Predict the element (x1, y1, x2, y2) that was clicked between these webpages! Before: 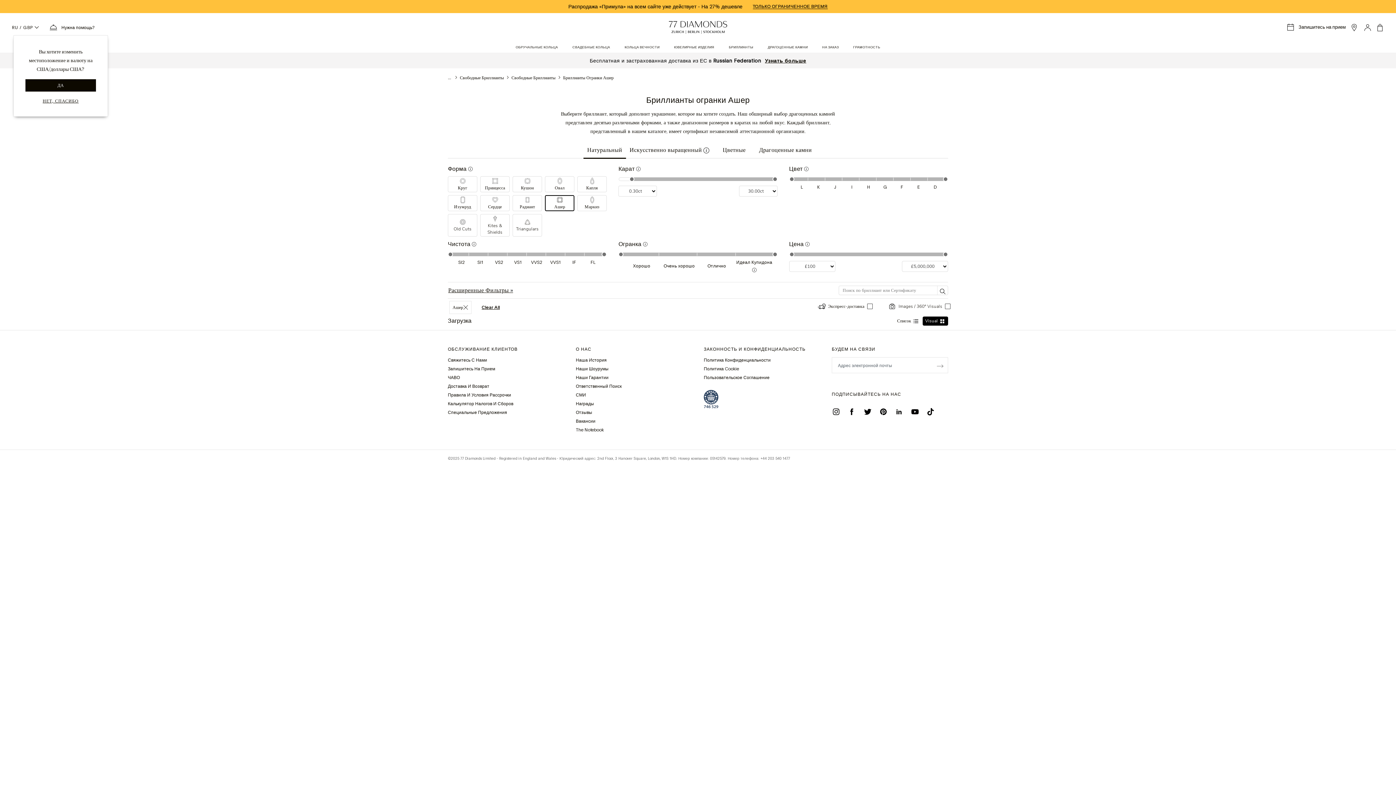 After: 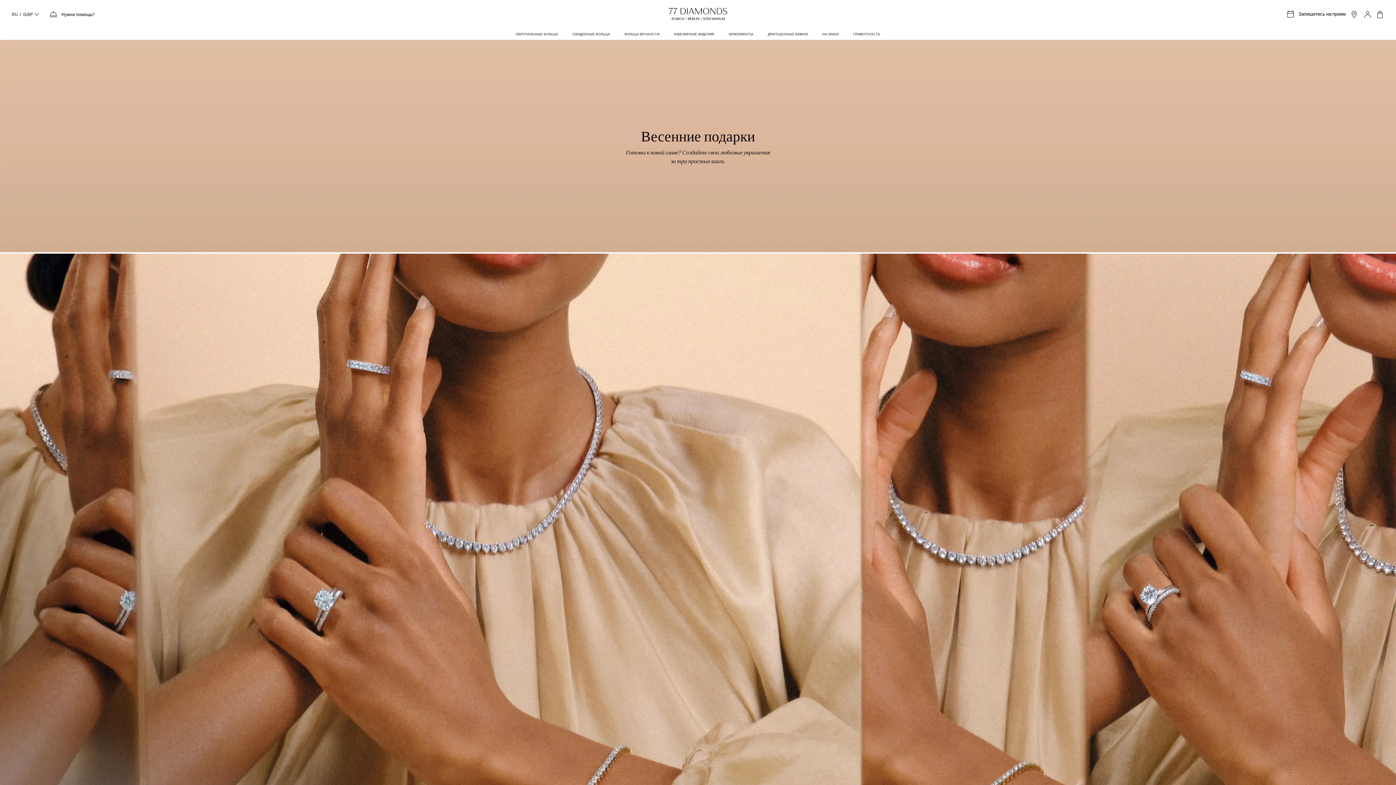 Action: bbox: (568, 4, 744, 9) label: Распродажа «Примула» на всем сайте уже действует - На 27% дешевле 